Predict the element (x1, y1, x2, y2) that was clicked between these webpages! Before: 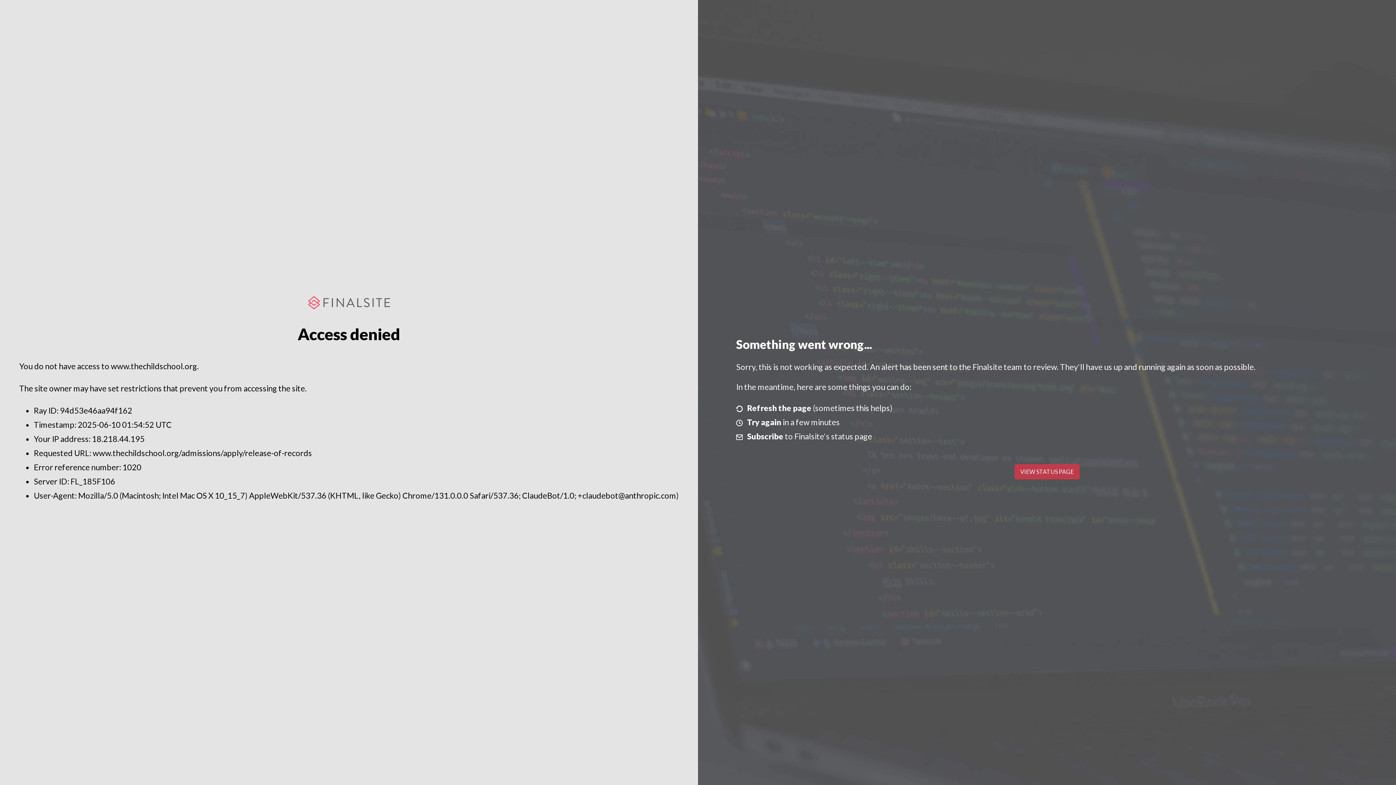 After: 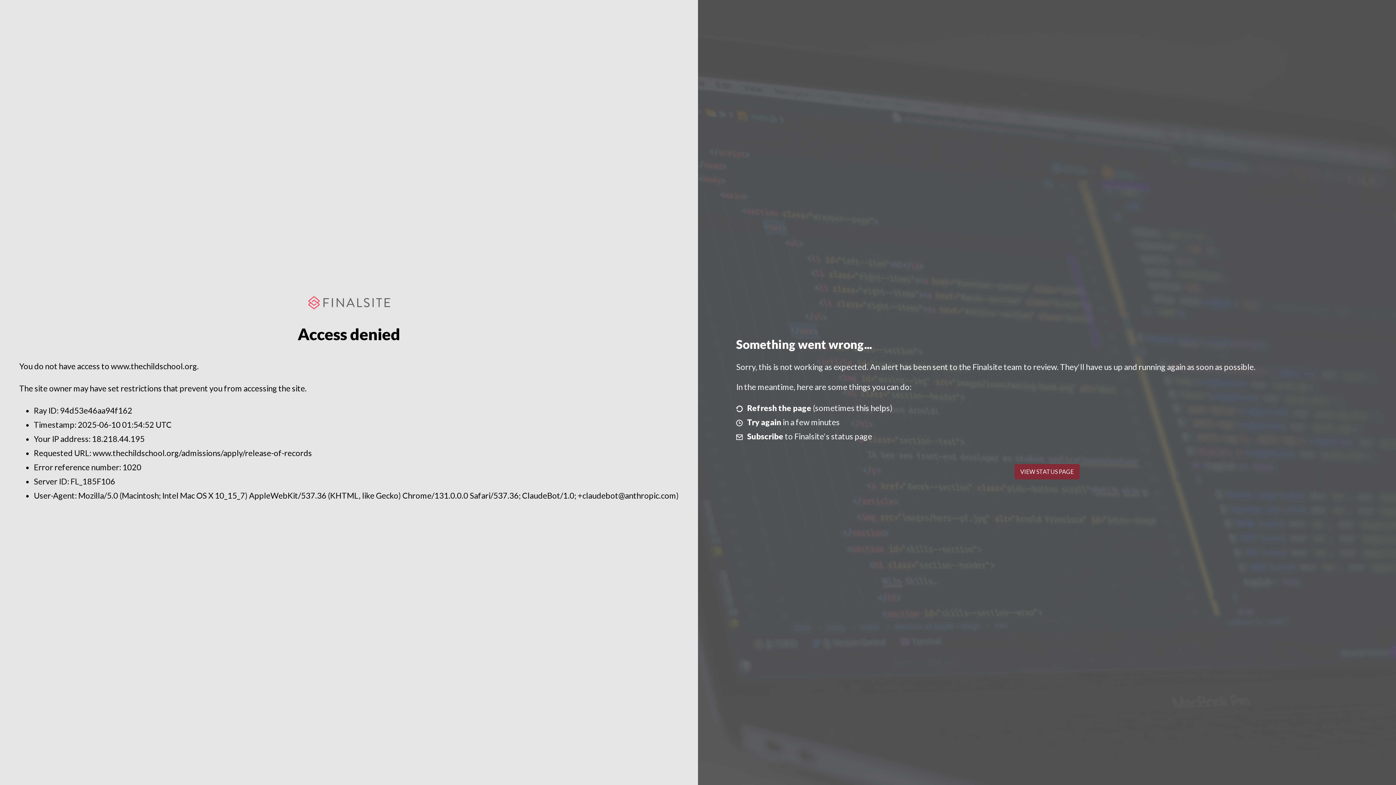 Action: label: VIEW STATUS PAGE bbox: (1014, 464, 1079, 479)